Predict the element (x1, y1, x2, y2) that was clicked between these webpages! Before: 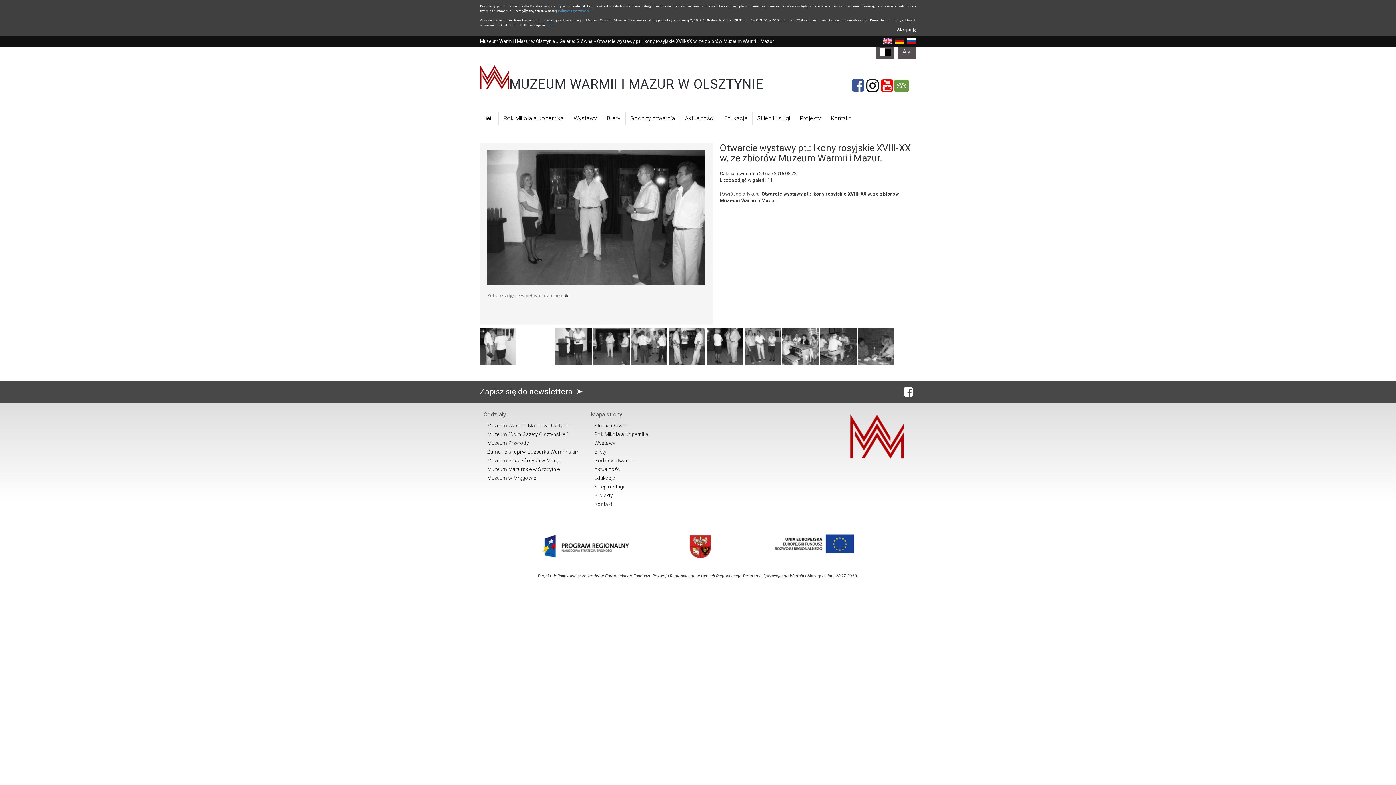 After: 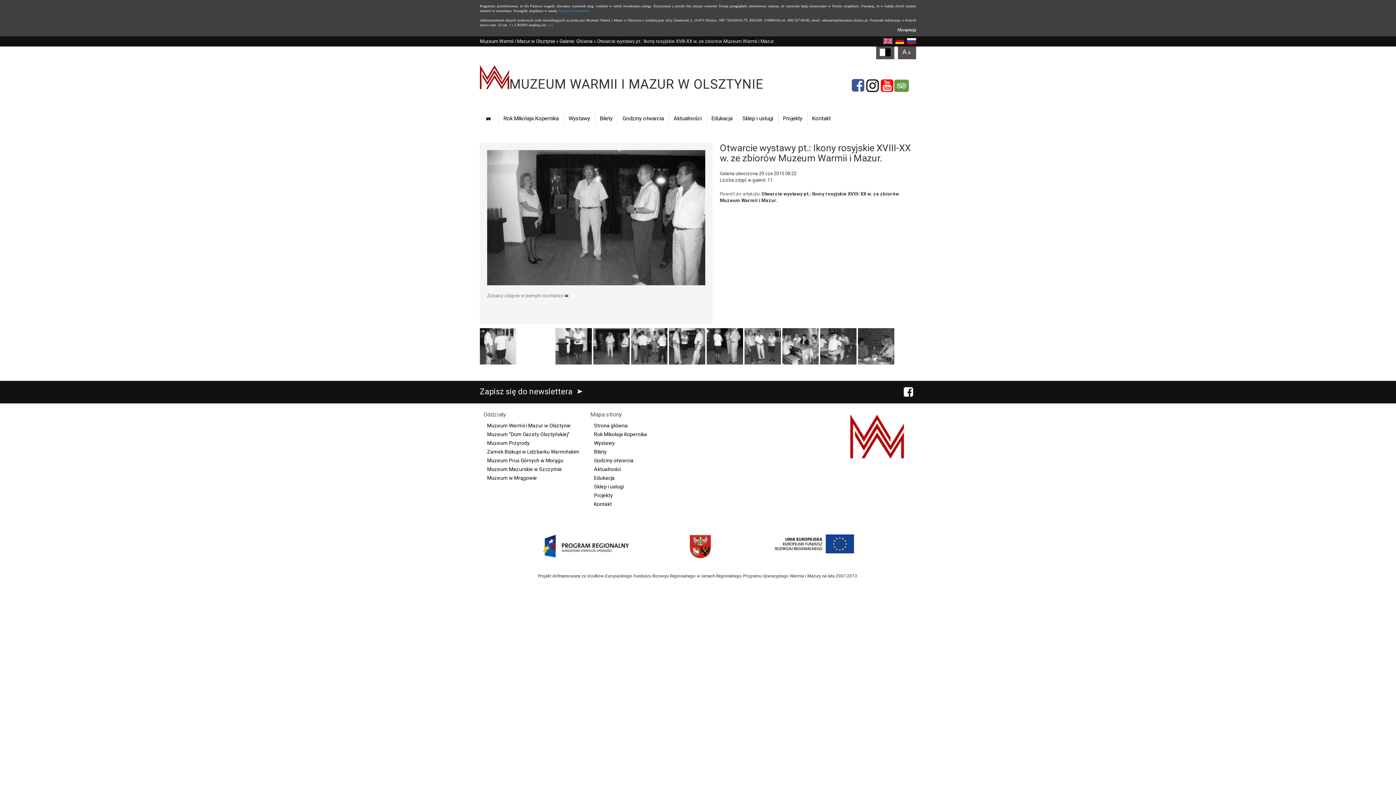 Action: bbox: (876, 46, 894, 59)